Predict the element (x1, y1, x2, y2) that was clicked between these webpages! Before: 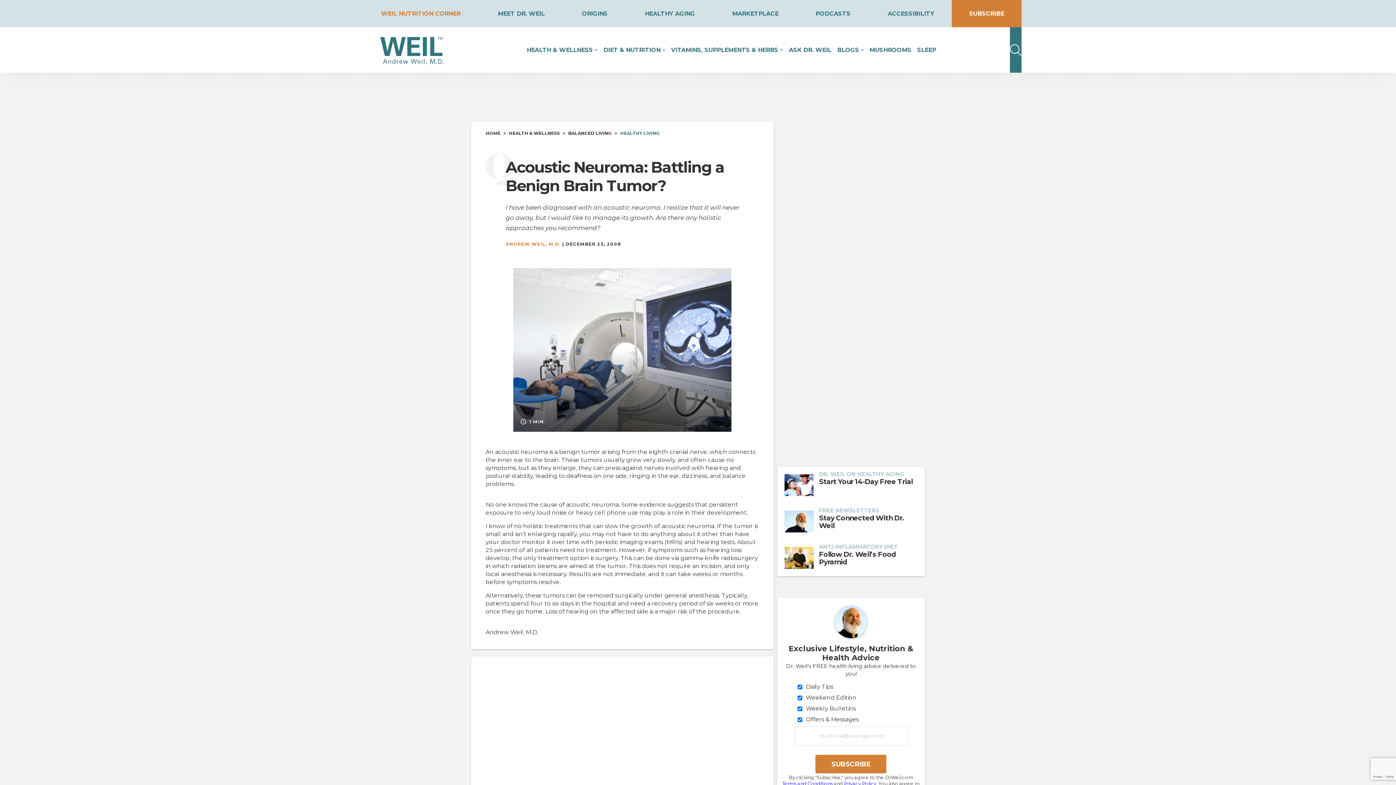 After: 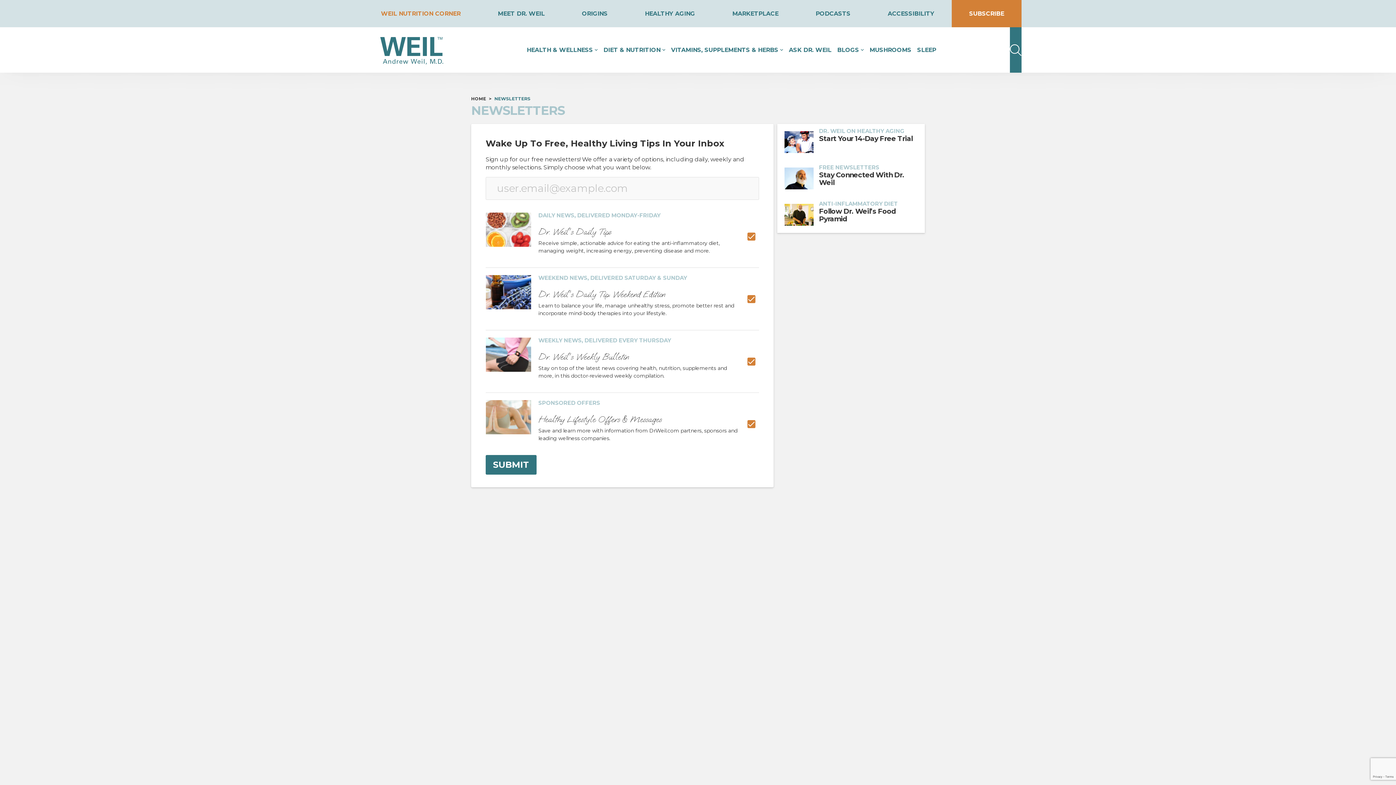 Action: bbox: (952, 0, 1021, 27) label: SUBSCRIBE